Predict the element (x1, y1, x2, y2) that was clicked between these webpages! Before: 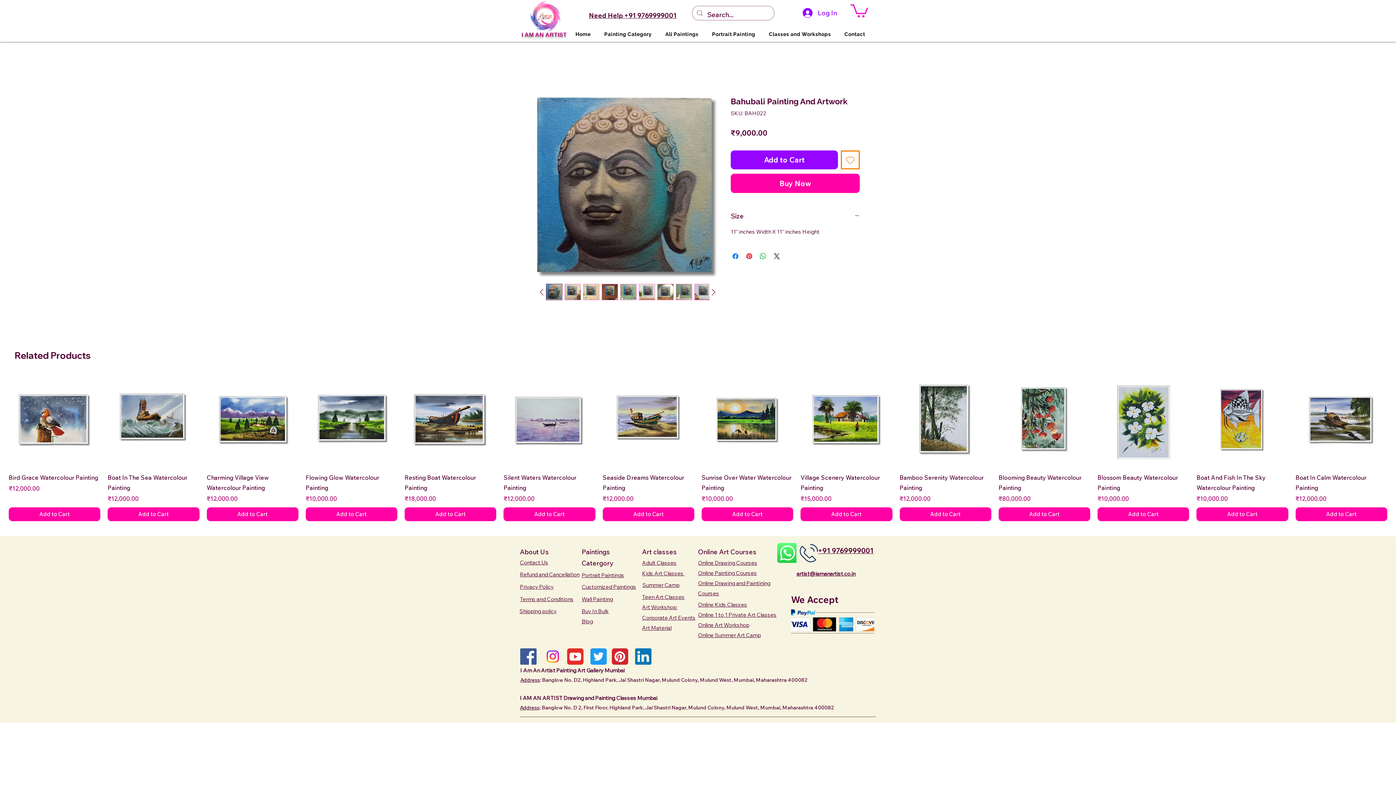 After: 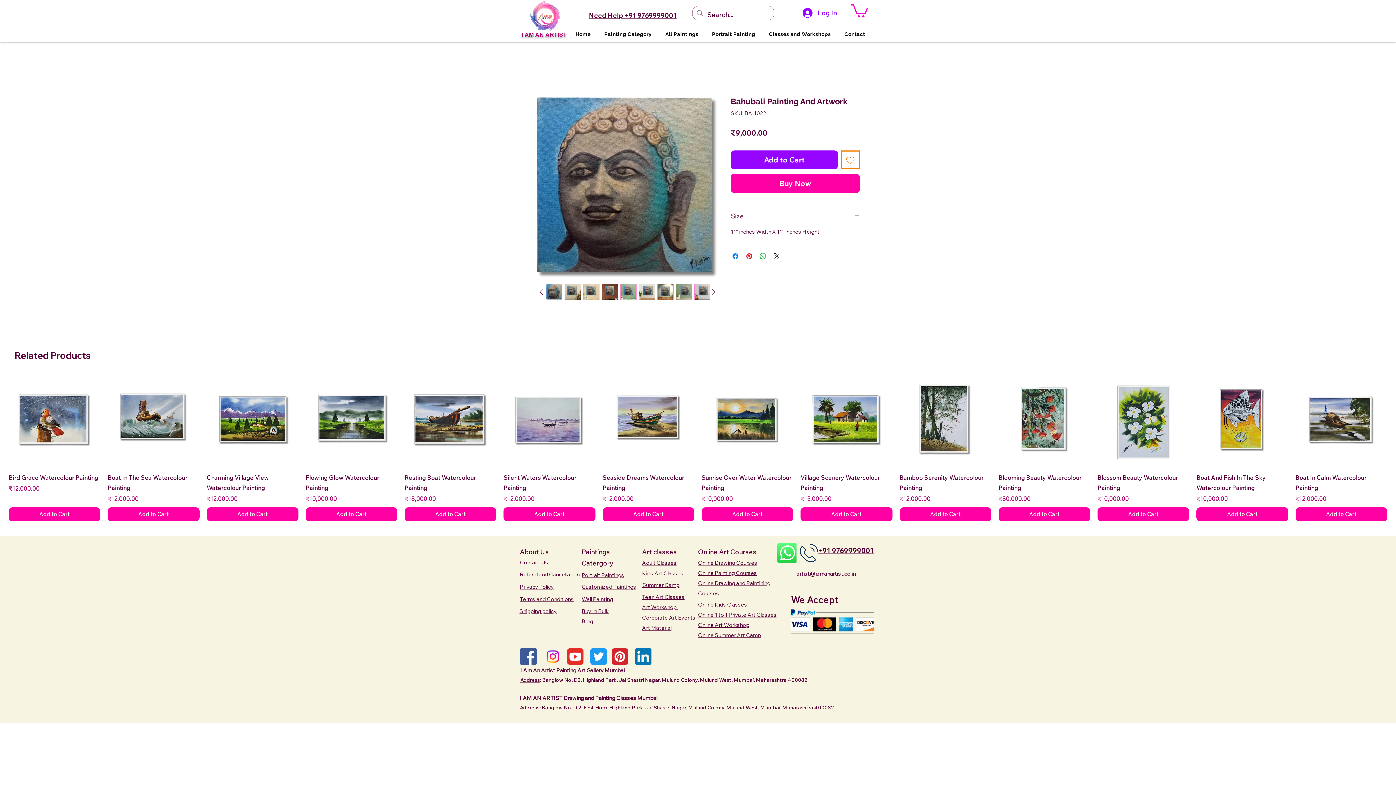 Action: label: Size bbox: (730, 210, 860, 221)